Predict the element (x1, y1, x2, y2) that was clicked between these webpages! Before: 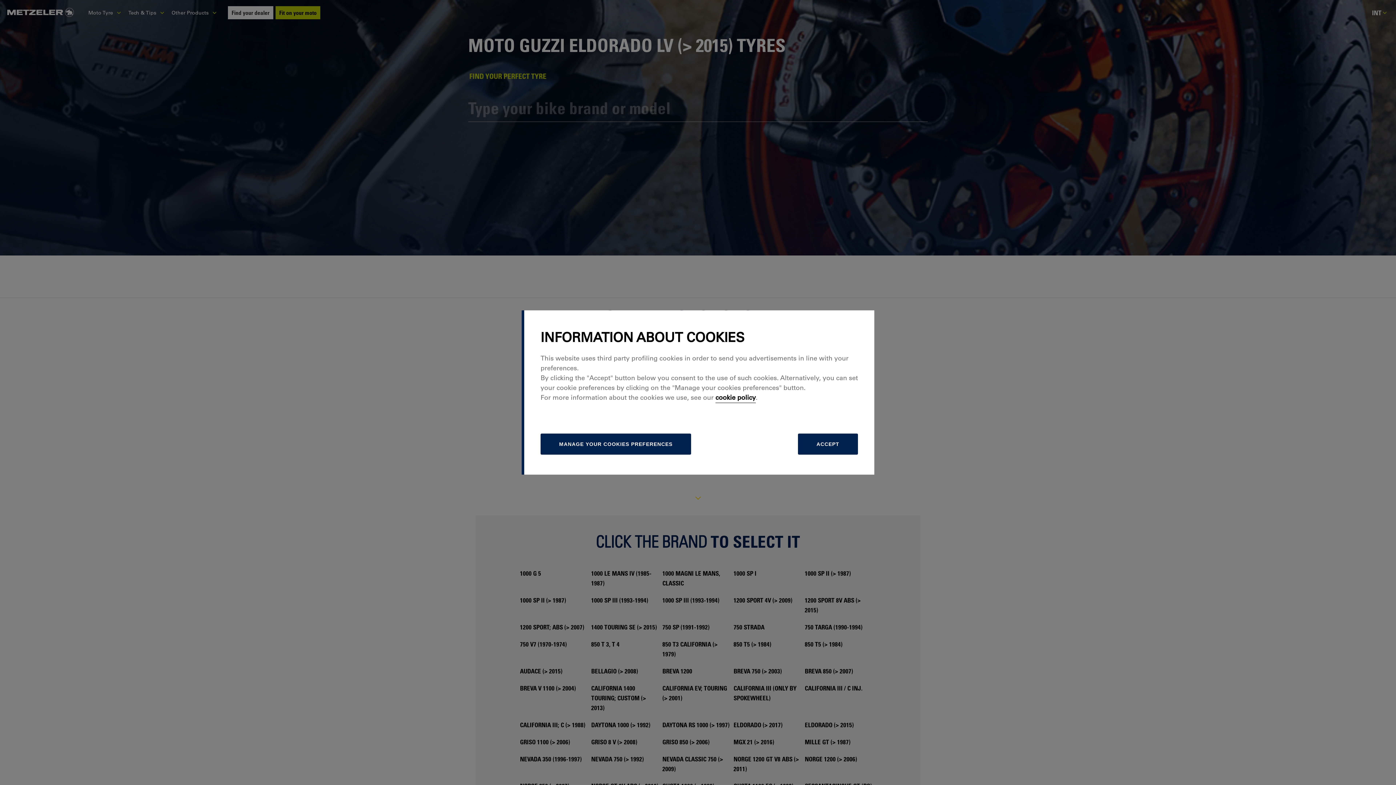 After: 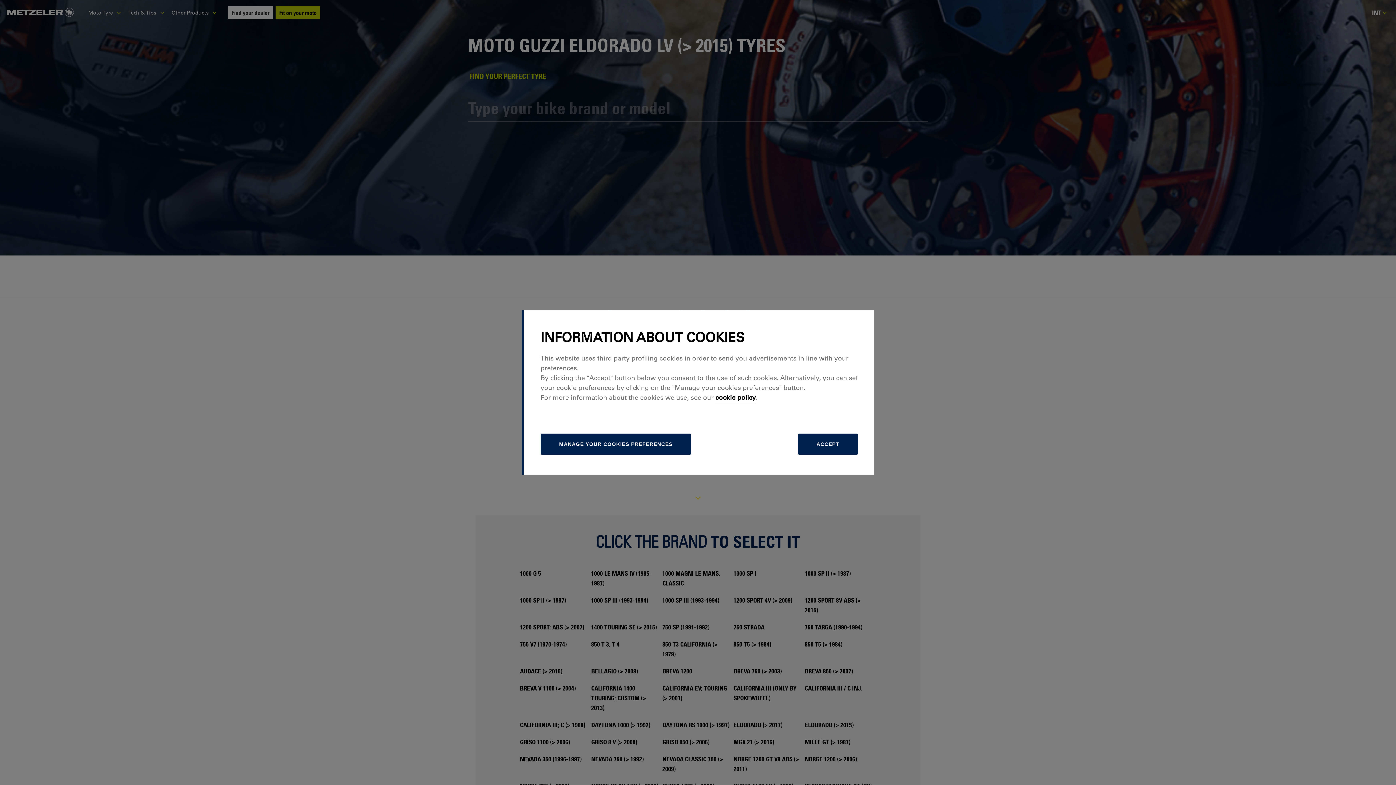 Action: label: cookie policy bbox: (715, 393, 756, 403)